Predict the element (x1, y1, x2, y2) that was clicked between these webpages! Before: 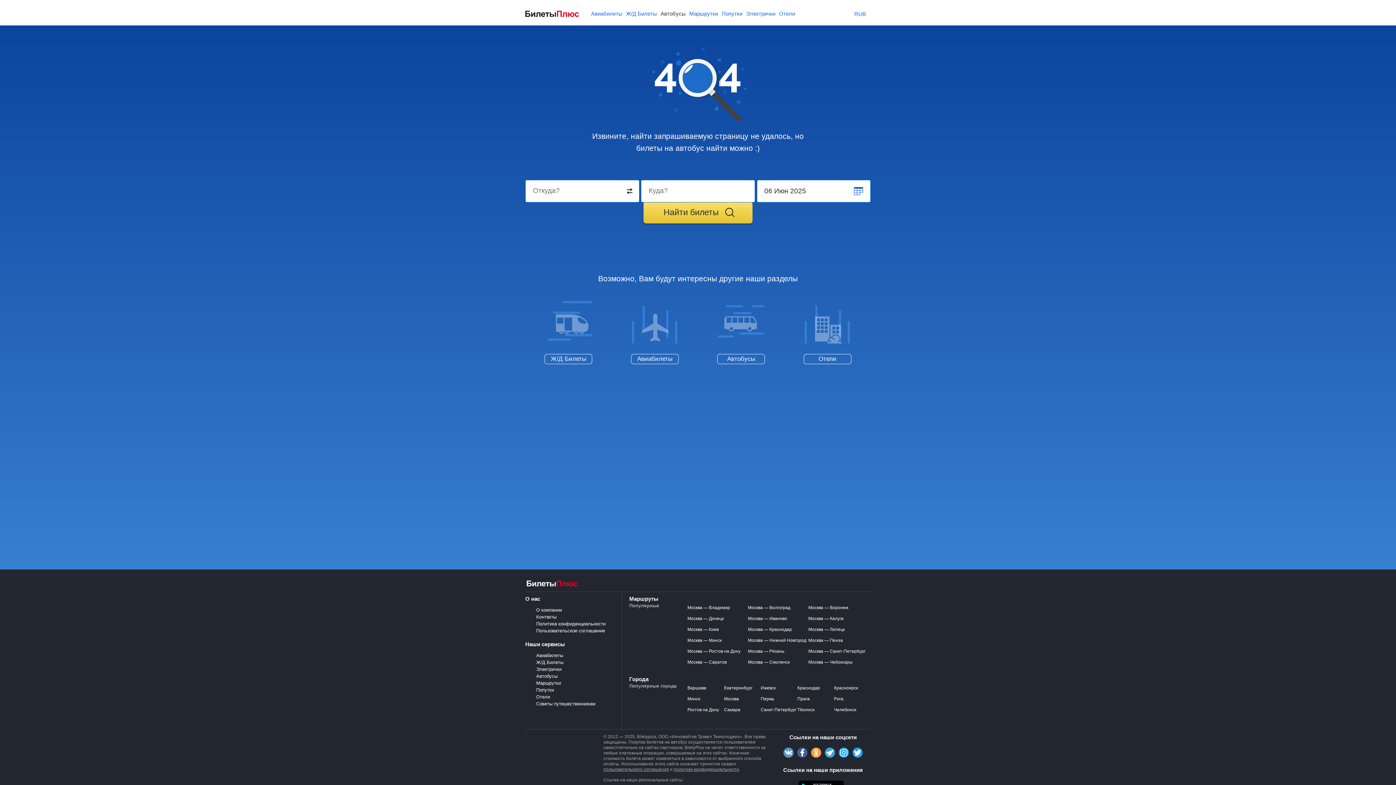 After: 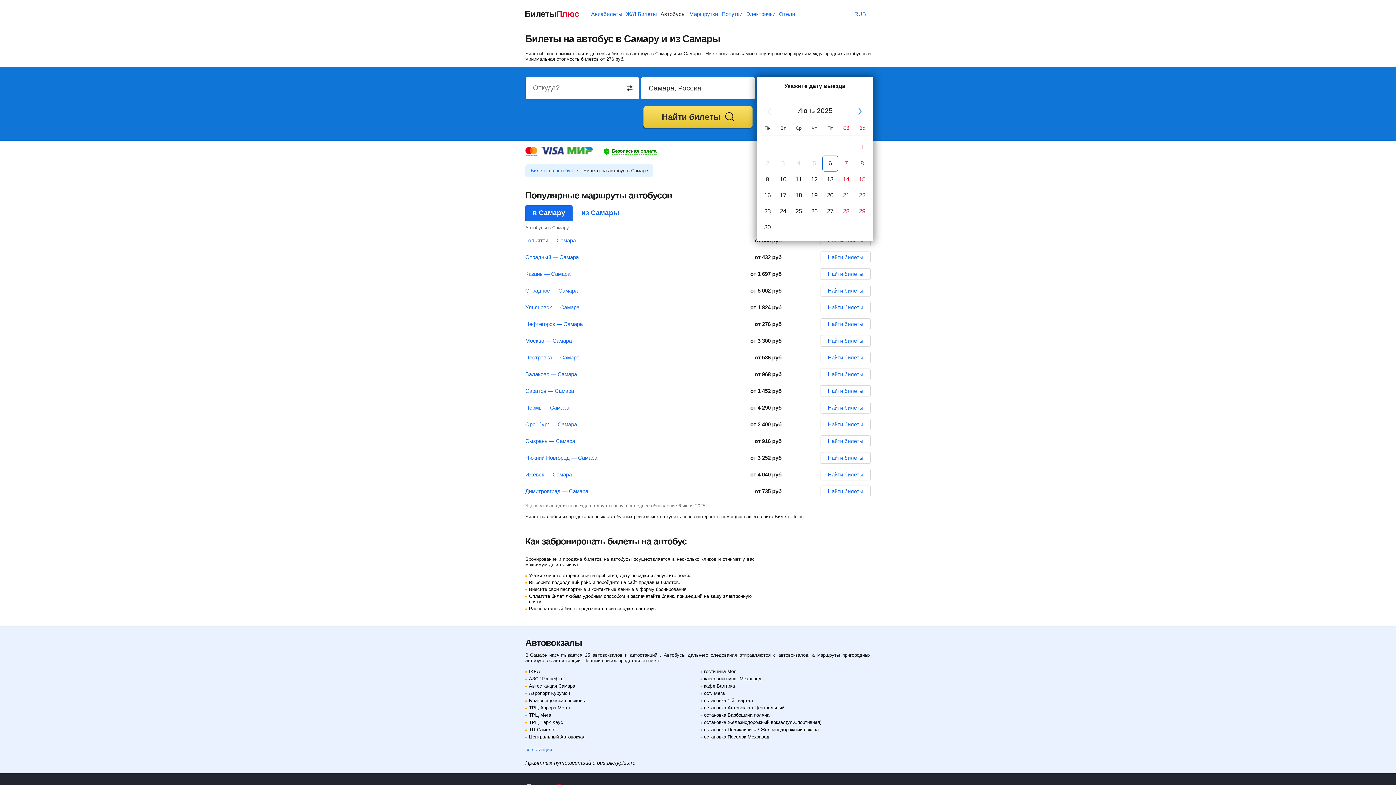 Action: bbox: (724, 707, 740, 712) label: Самара